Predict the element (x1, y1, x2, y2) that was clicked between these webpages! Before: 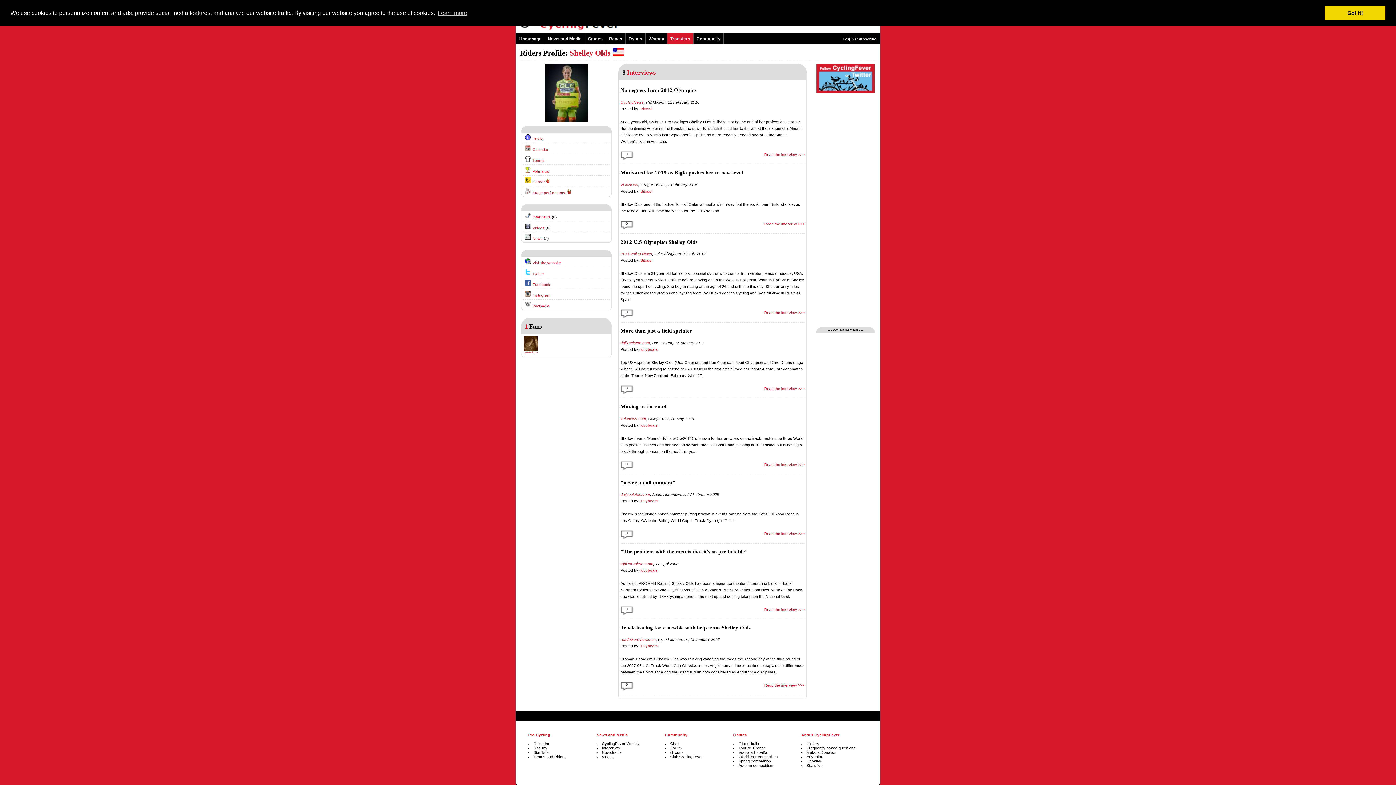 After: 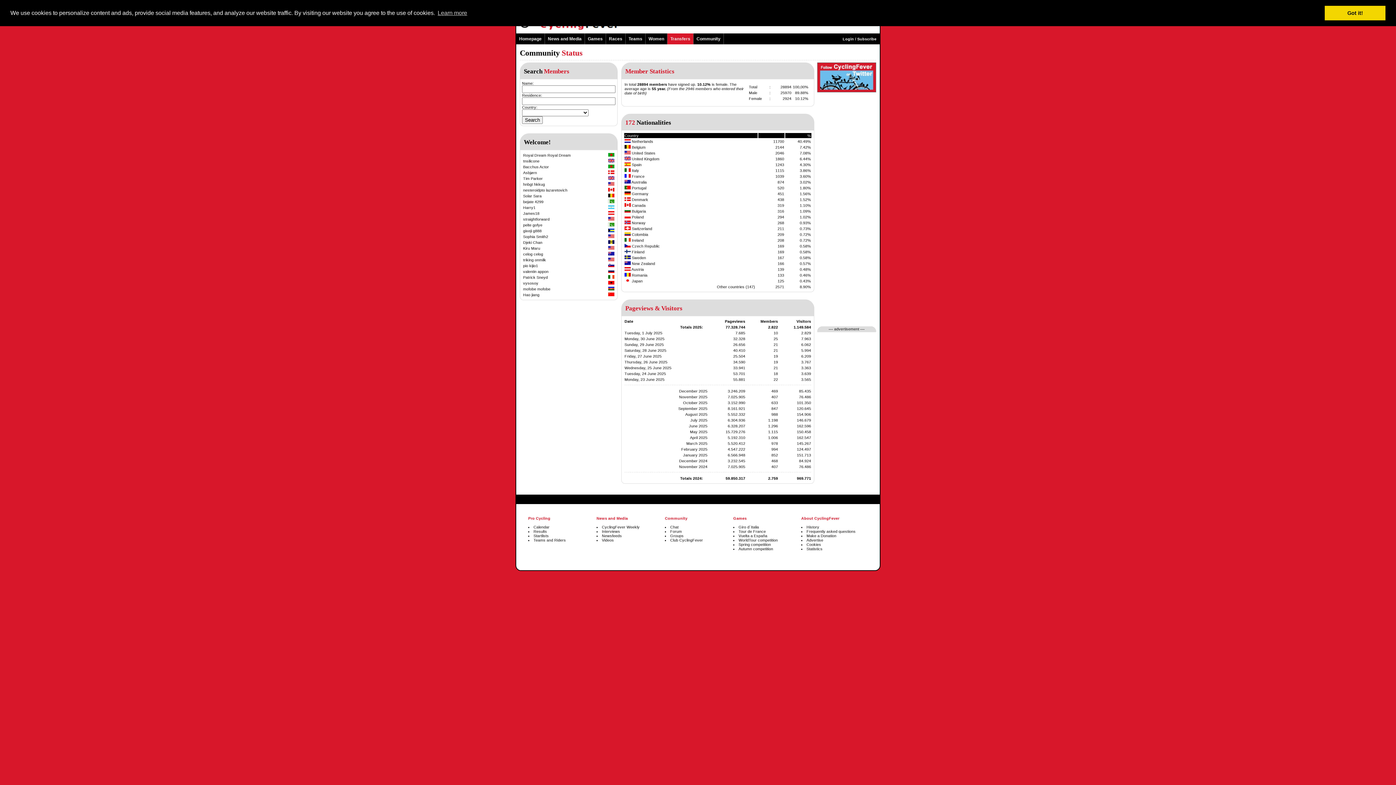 Action: bbox: (806, 763, 822, 768) label: Statistics